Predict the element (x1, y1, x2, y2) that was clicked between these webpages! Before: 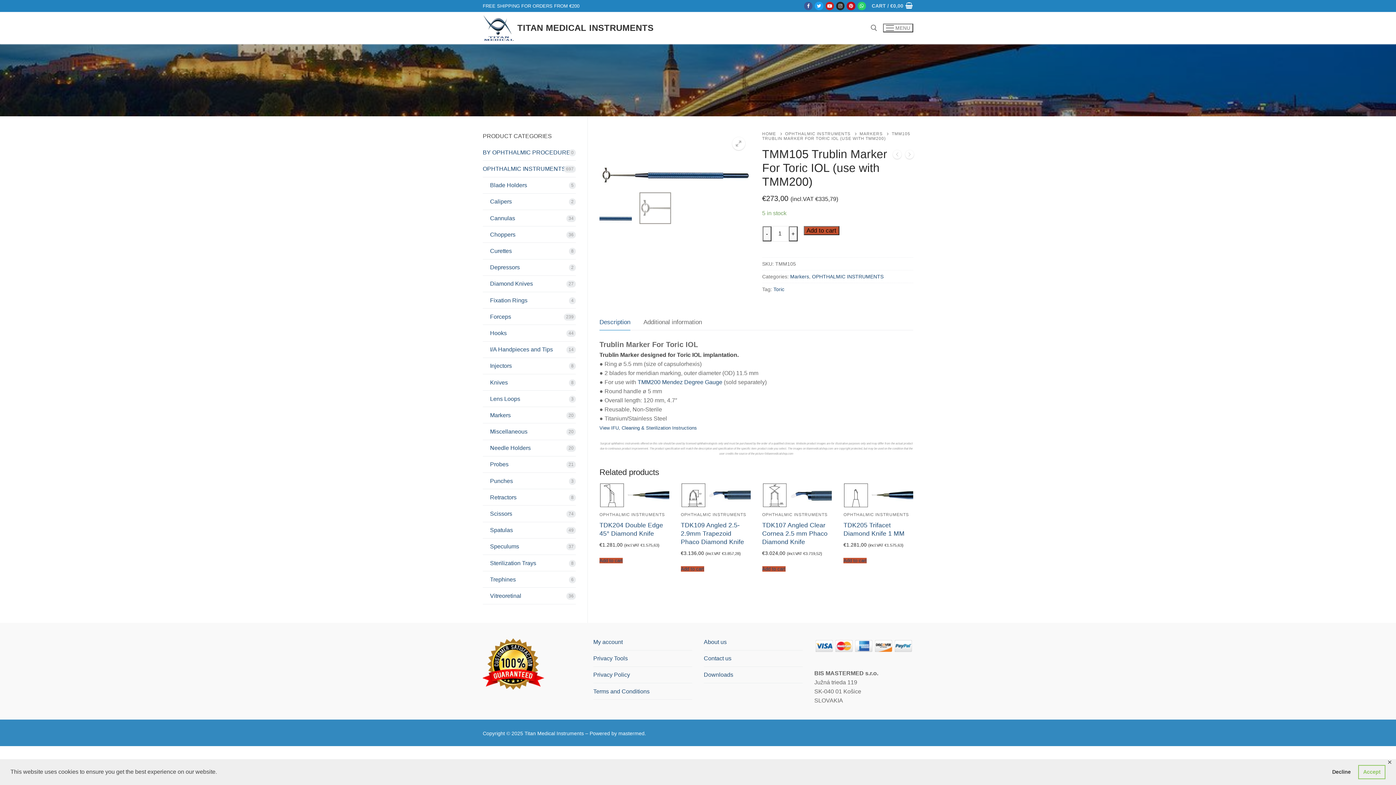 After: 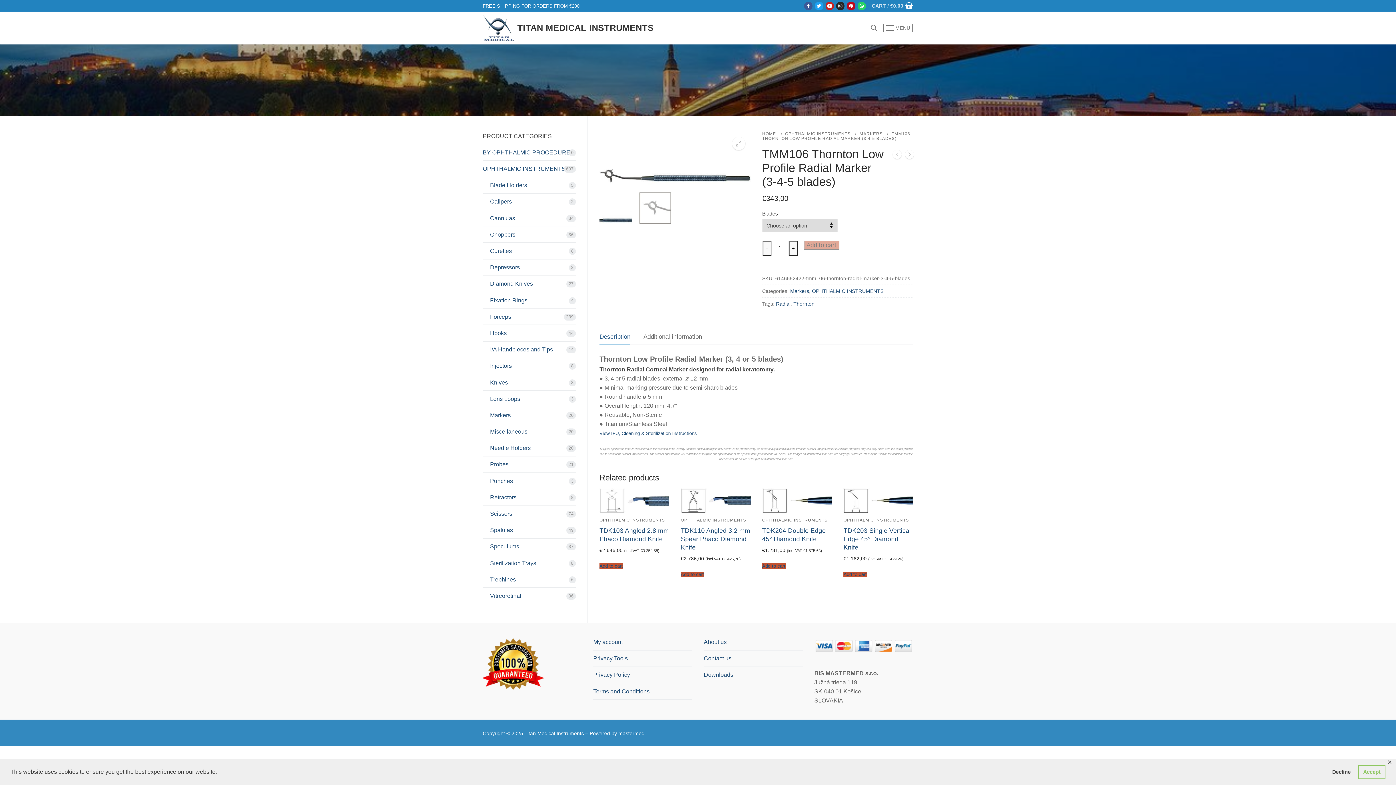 Action: bbox: (905, 150, 914, 161)